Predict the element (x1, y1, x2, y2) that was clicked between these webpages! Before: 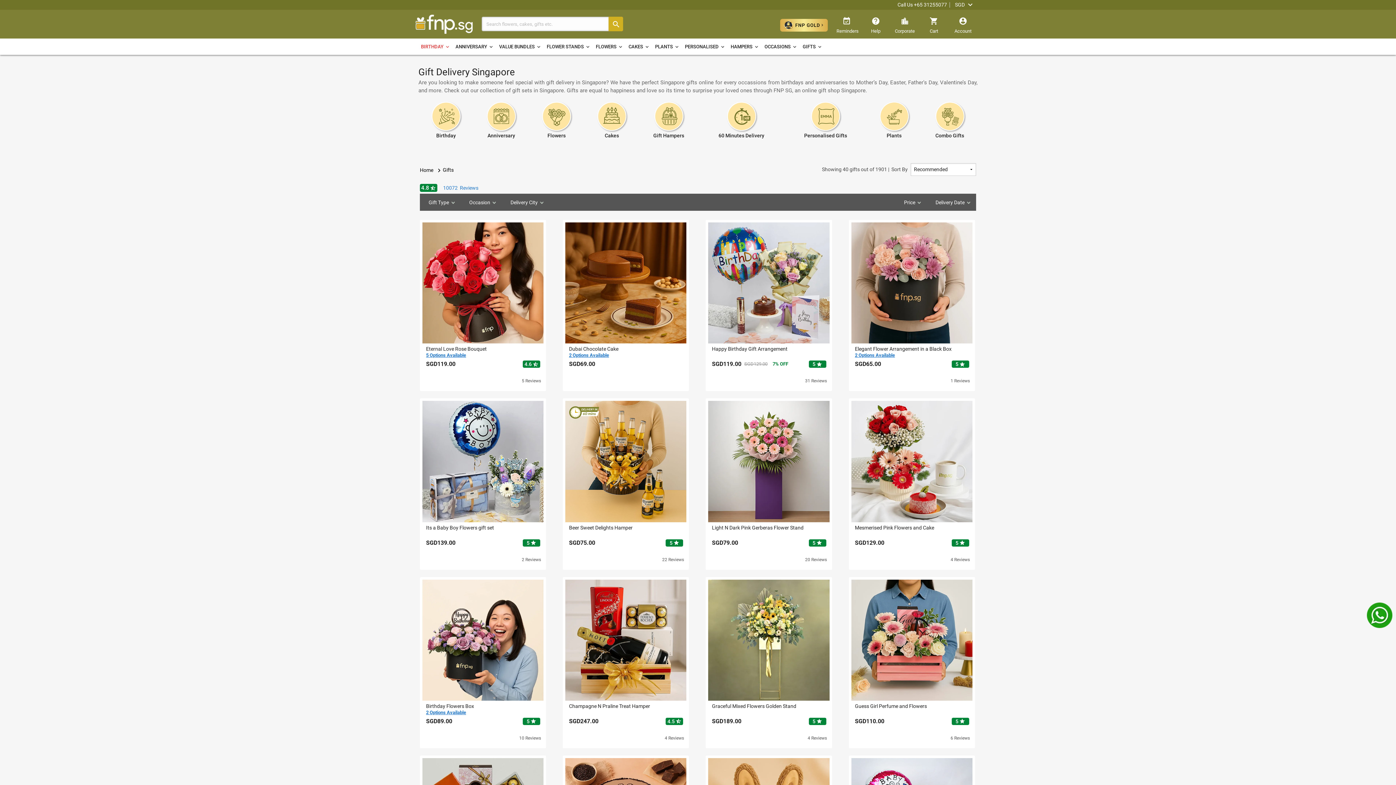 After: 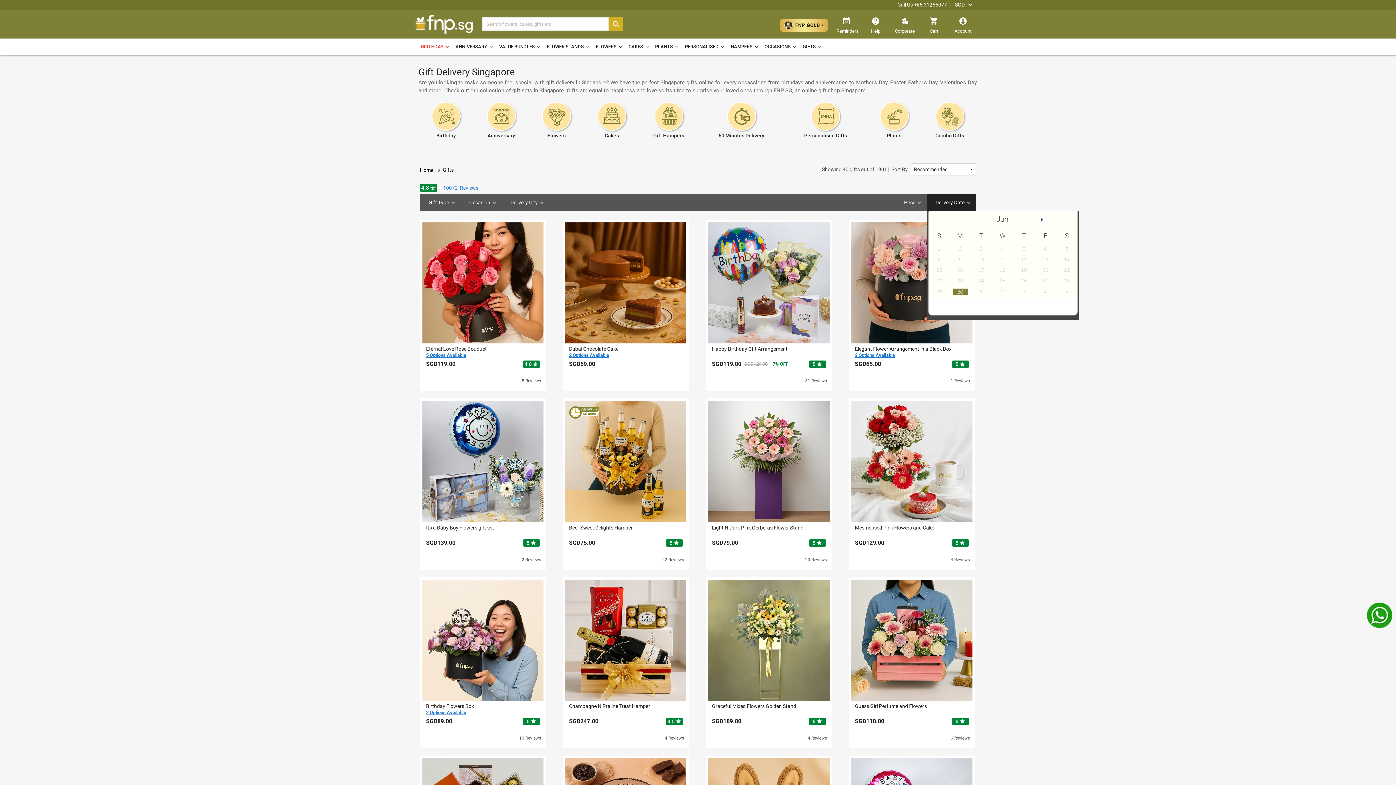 Action: bbox: (927, 193, 976, 210) label: Delivery Date